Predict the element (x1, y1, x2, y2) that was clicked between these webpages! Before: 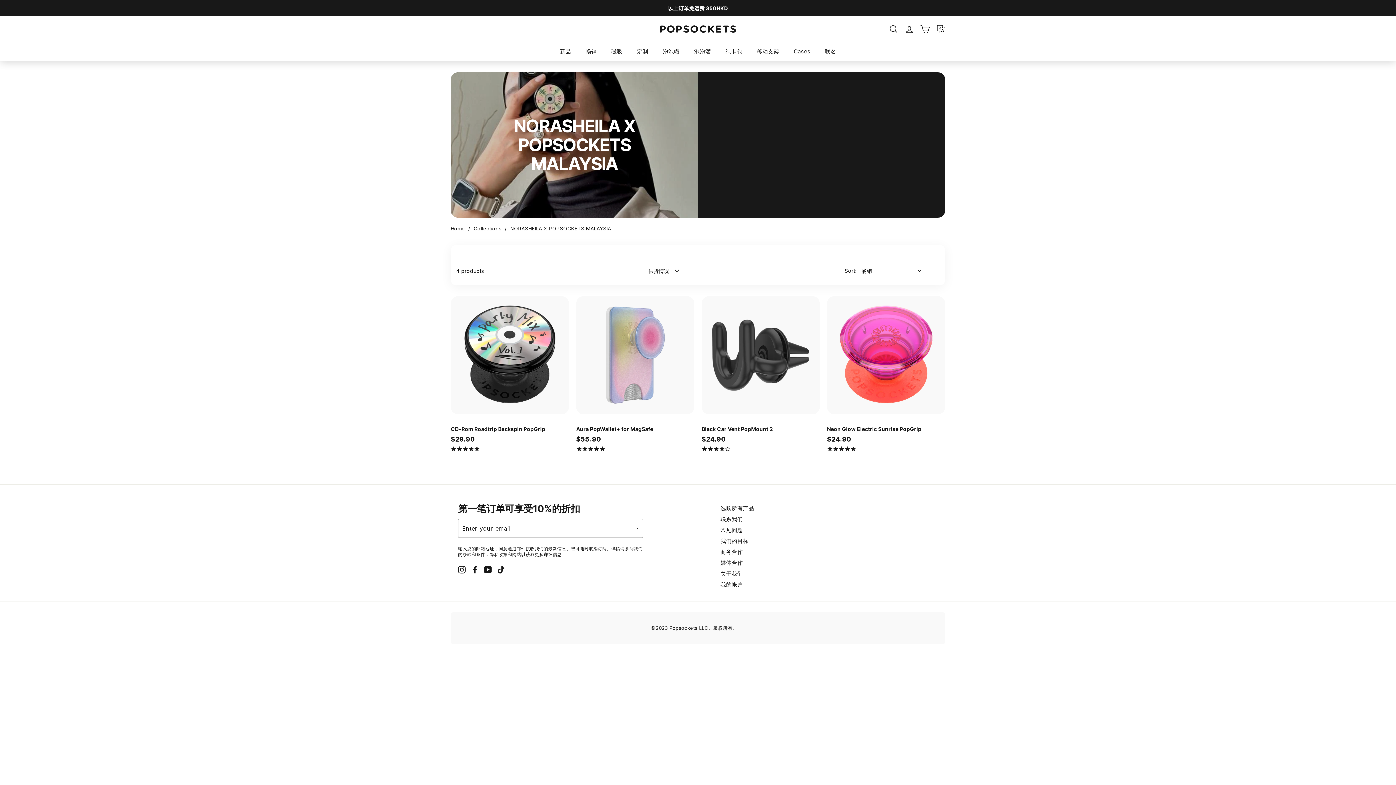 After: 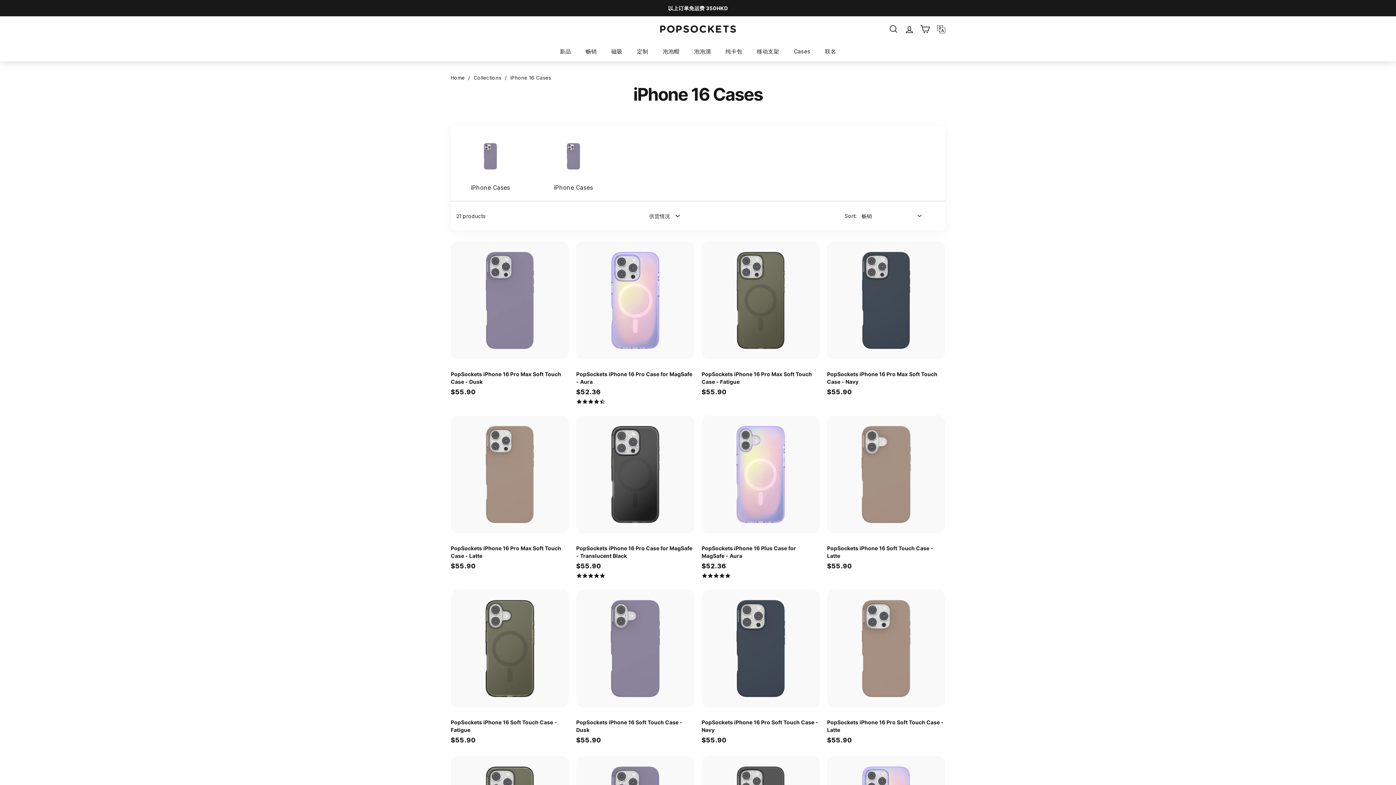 Action: bbox: (786, 41, 817, 61) label: Cases